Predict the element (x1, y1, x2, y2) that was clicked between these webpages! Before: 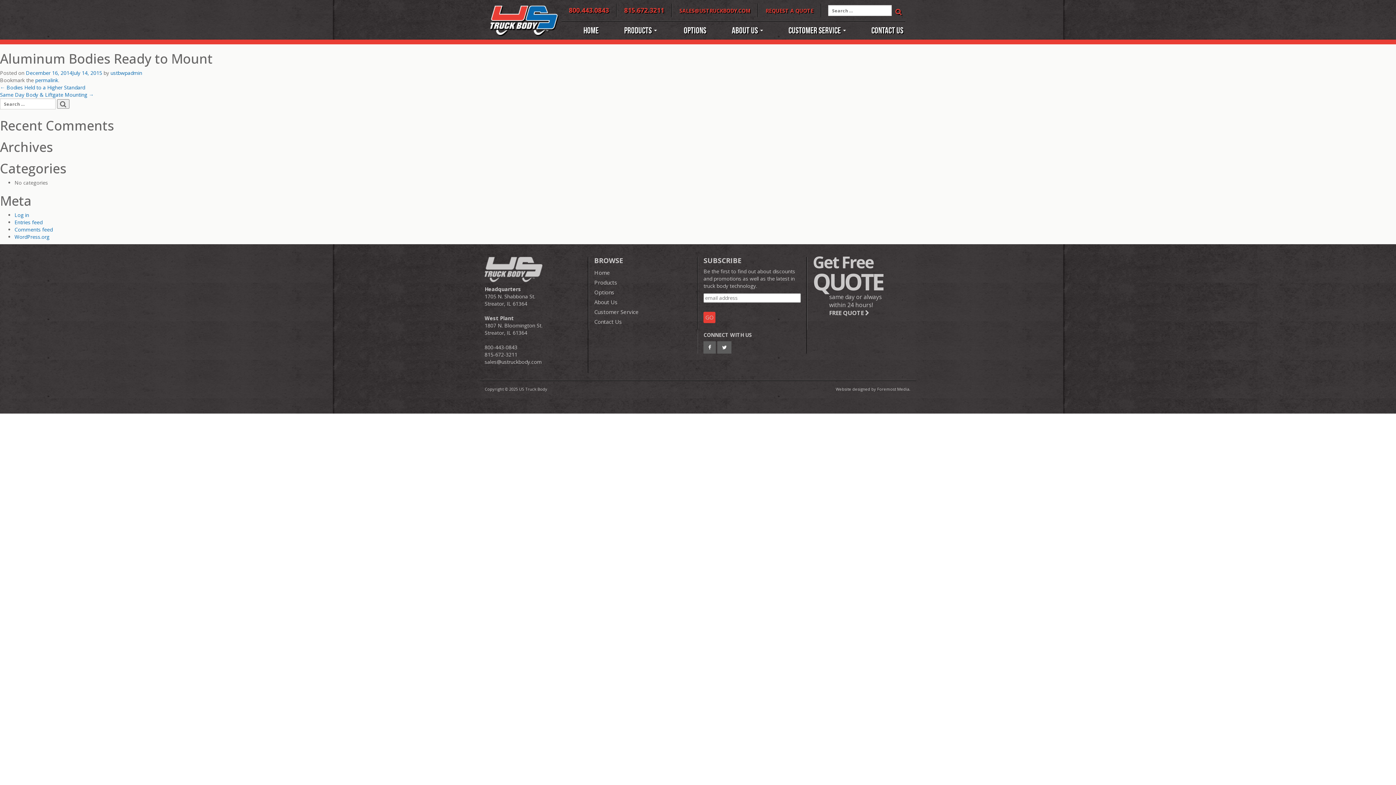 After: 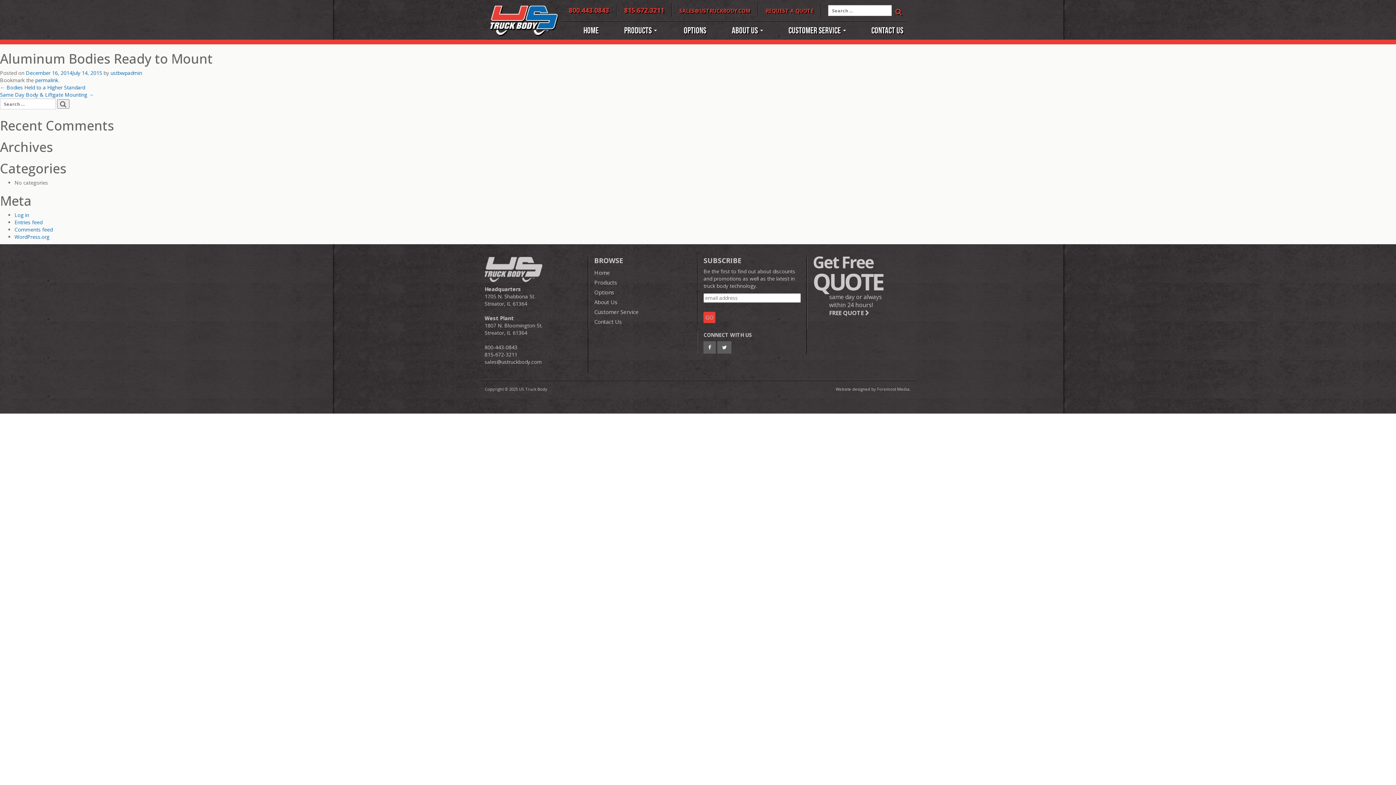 Action: label: permalink bbox: (35, 76, 58, 83)